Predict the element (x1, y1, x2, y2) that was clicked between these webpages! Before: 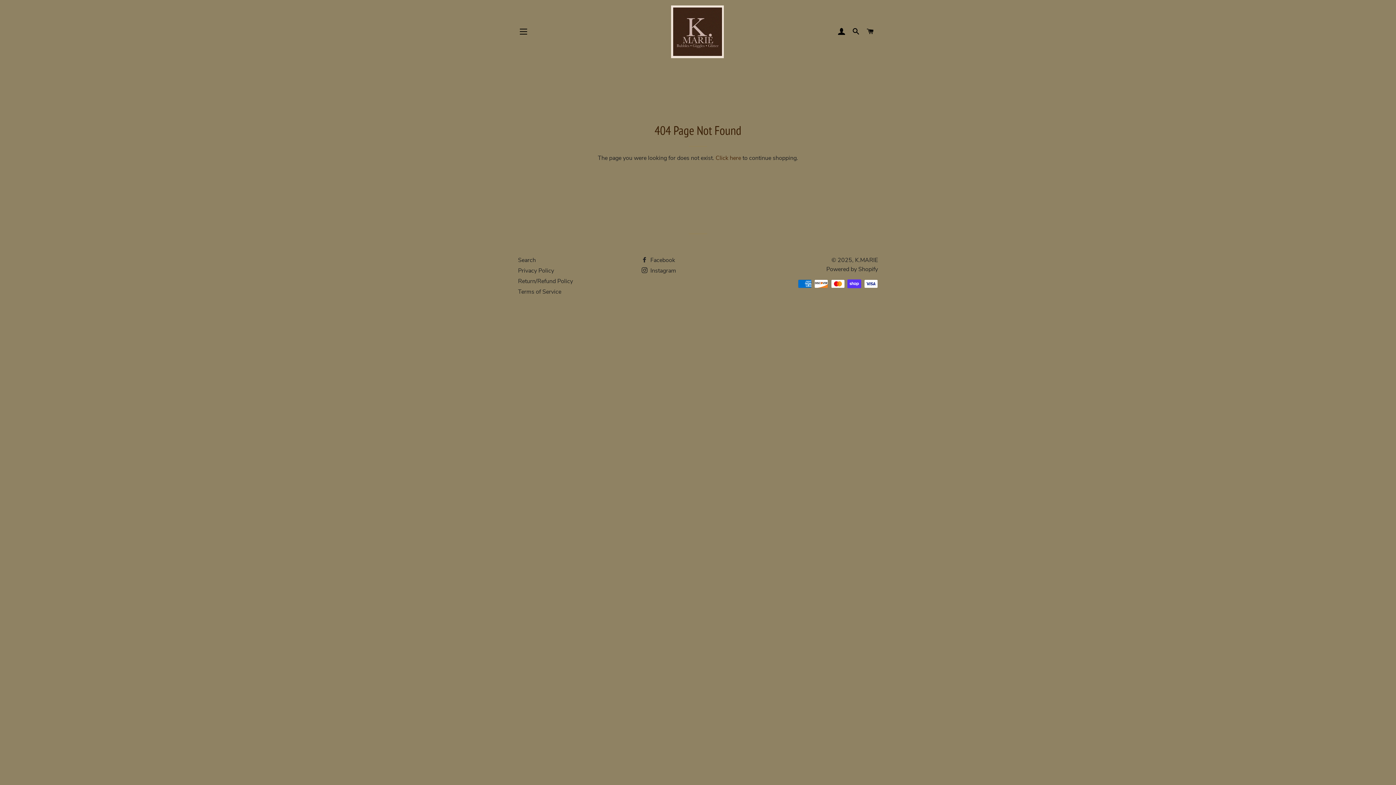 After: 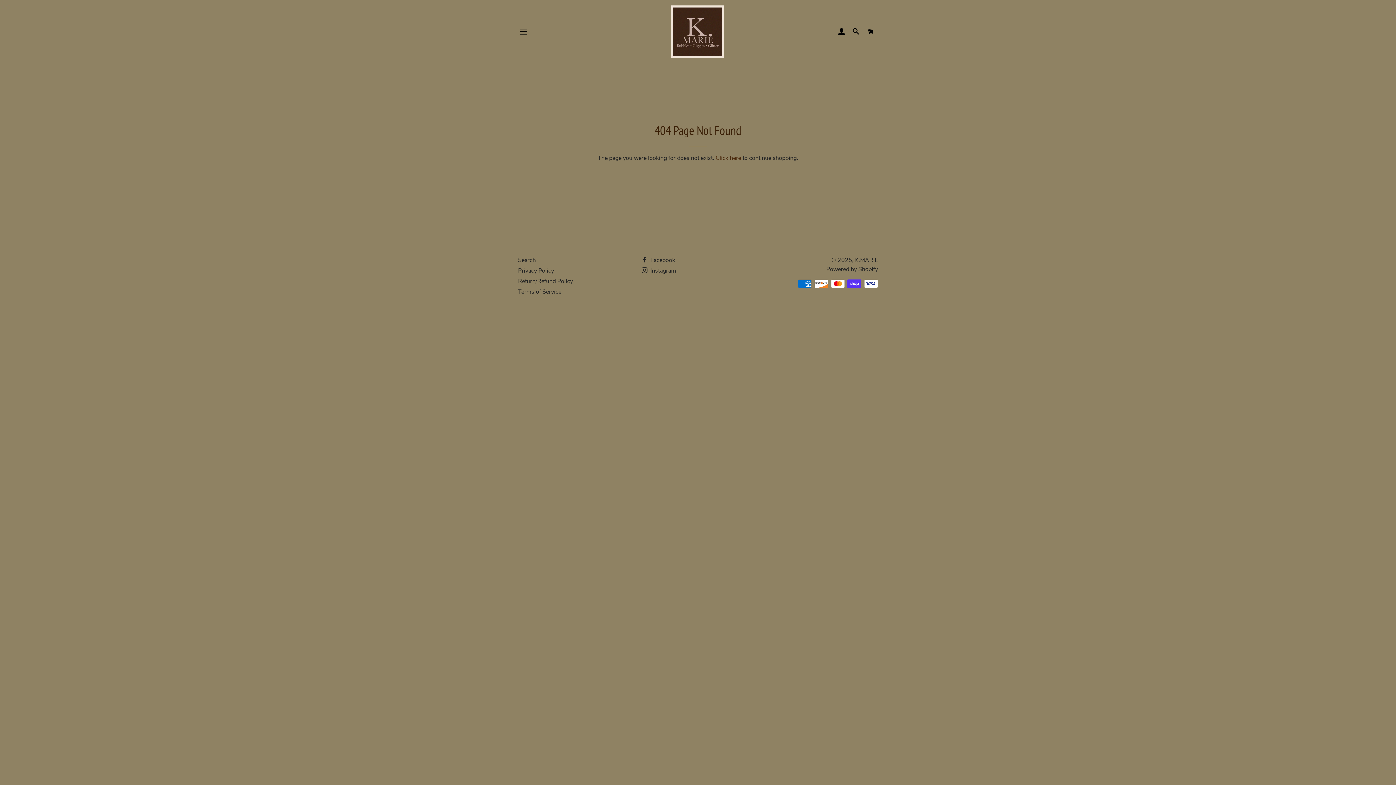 Action: label:  Instagram bbox: (641, 266, 676, 274)